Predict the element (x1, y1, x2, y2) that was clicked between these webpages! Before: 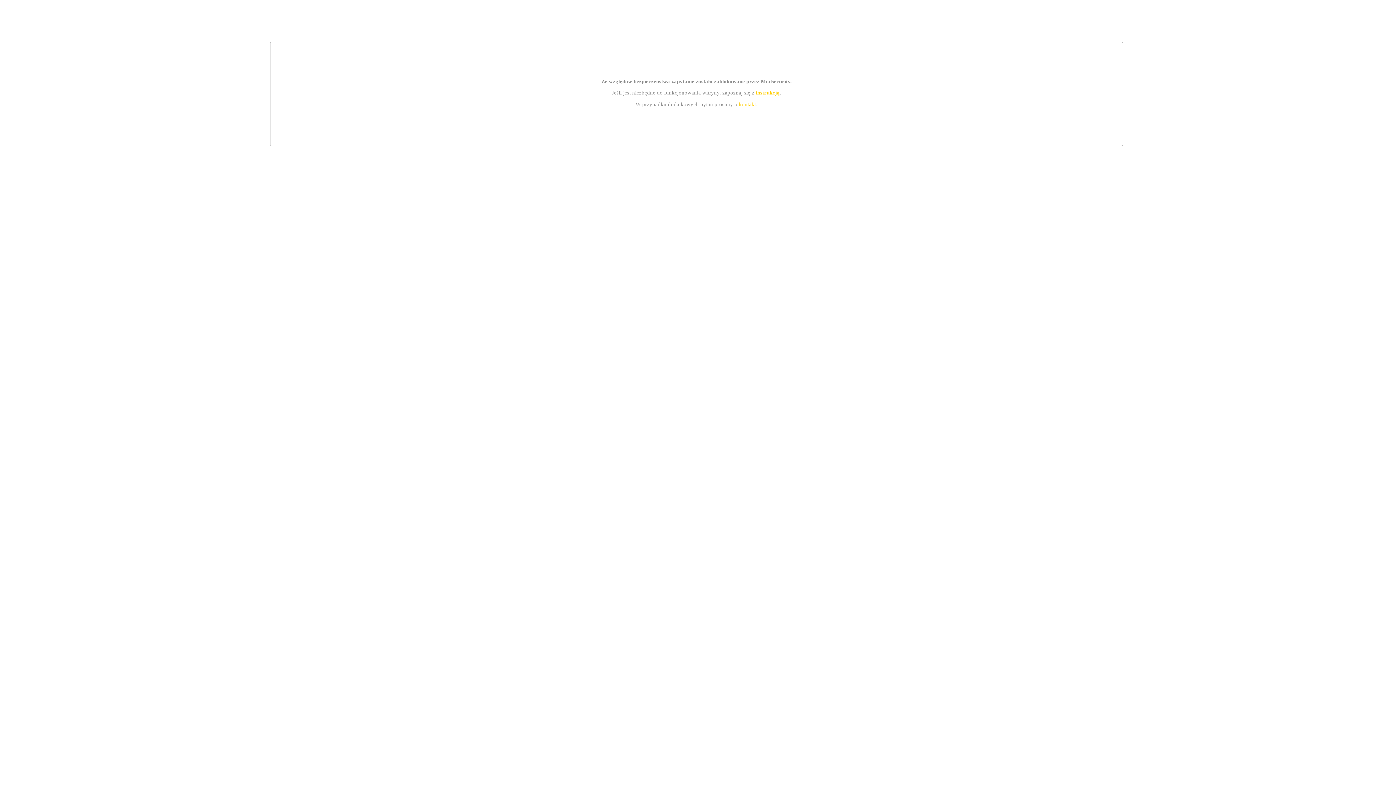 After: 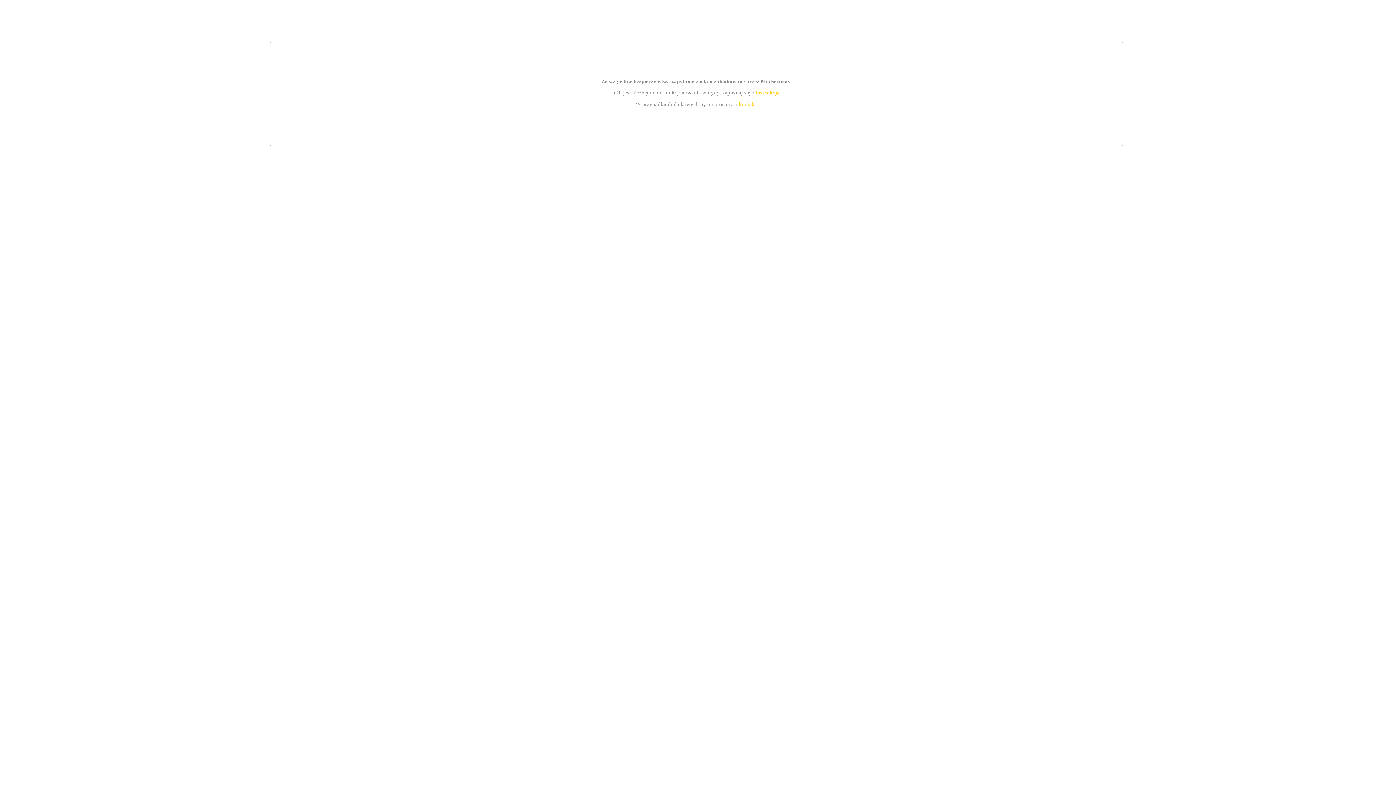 Action: bbox: (739, 101, 756, 107) label: kontakt